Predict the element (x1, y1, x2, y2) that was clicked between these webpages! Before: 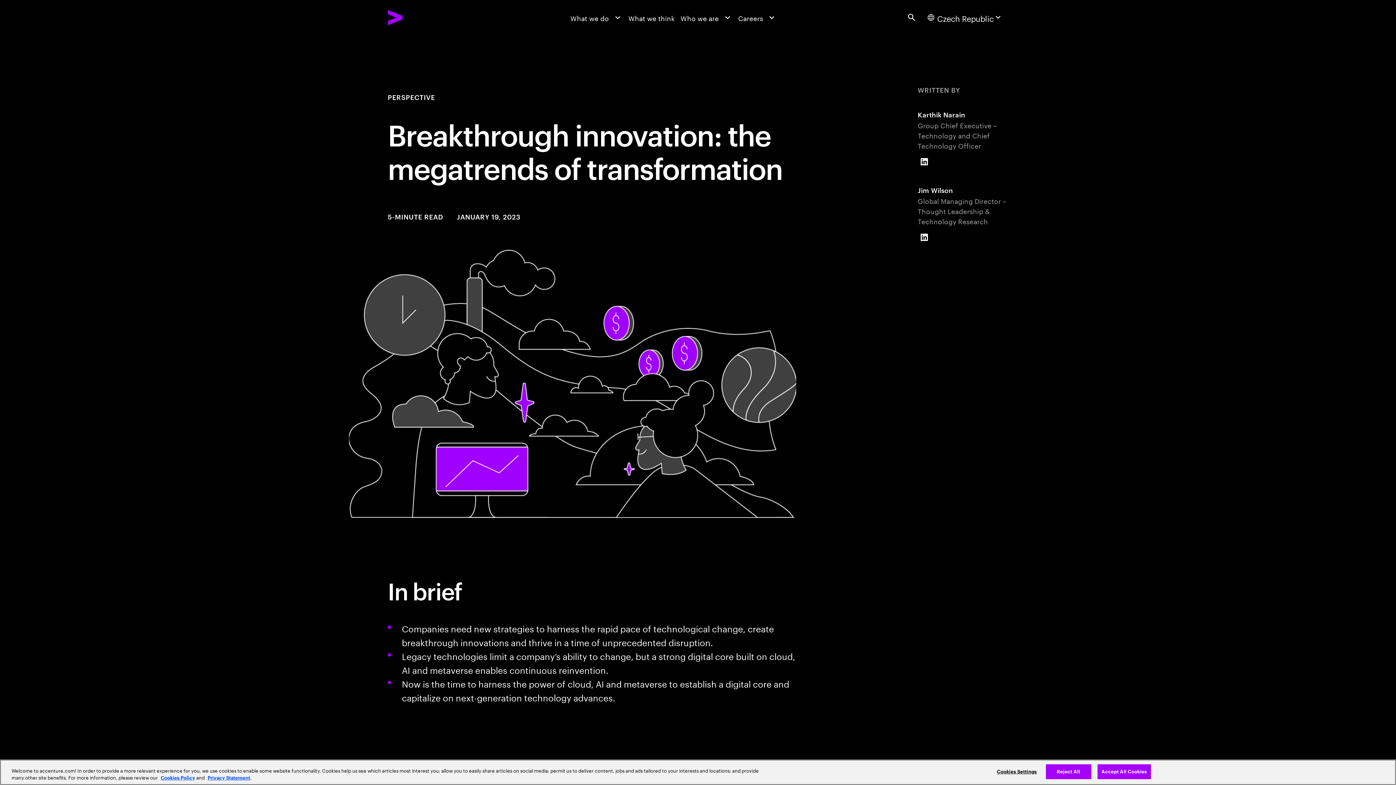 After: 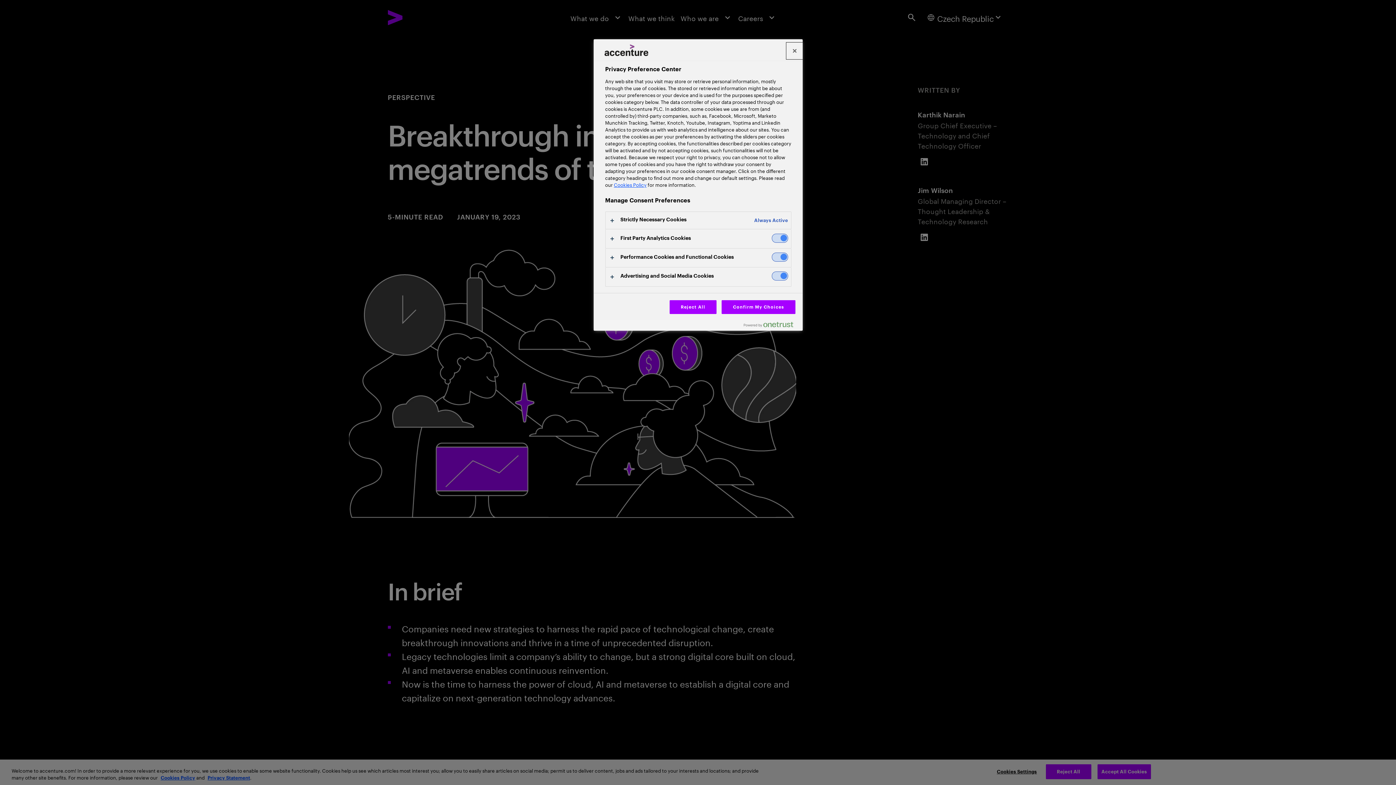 Action: label: Cookies Settings bbox: (994, 765, 1039, 779)